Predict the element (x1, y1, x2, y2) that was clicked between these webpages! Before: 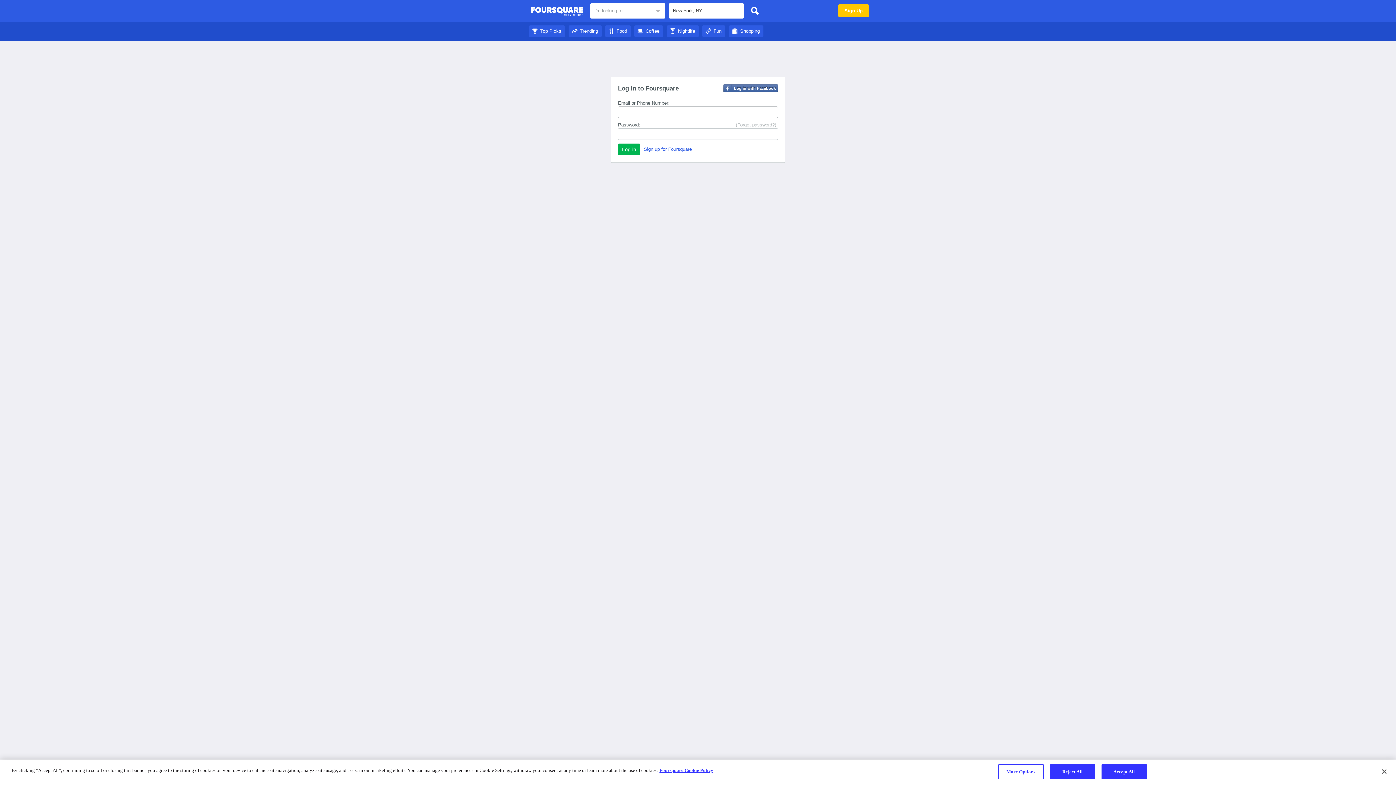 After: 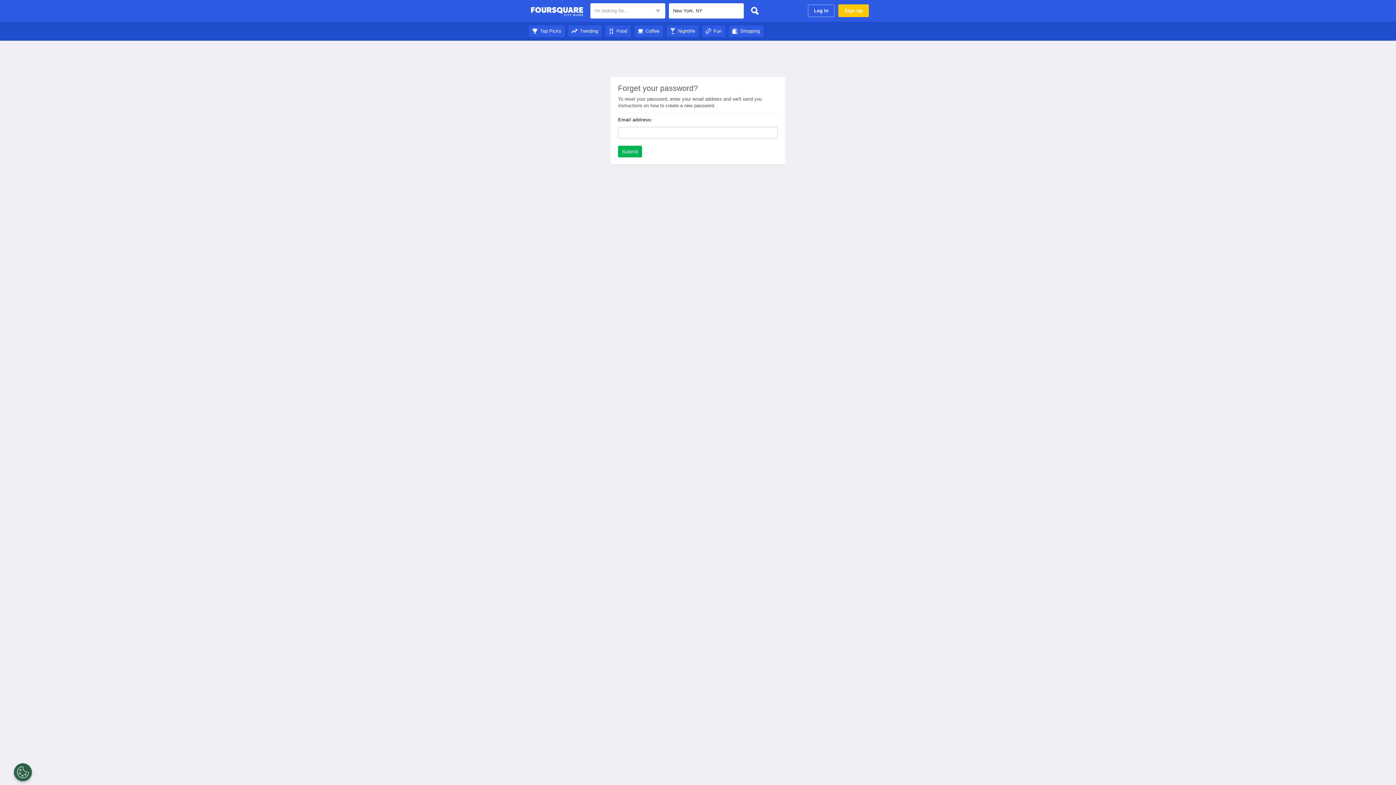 Action: bbox: (736, 121, 776, 128) label: (Forgot password?)